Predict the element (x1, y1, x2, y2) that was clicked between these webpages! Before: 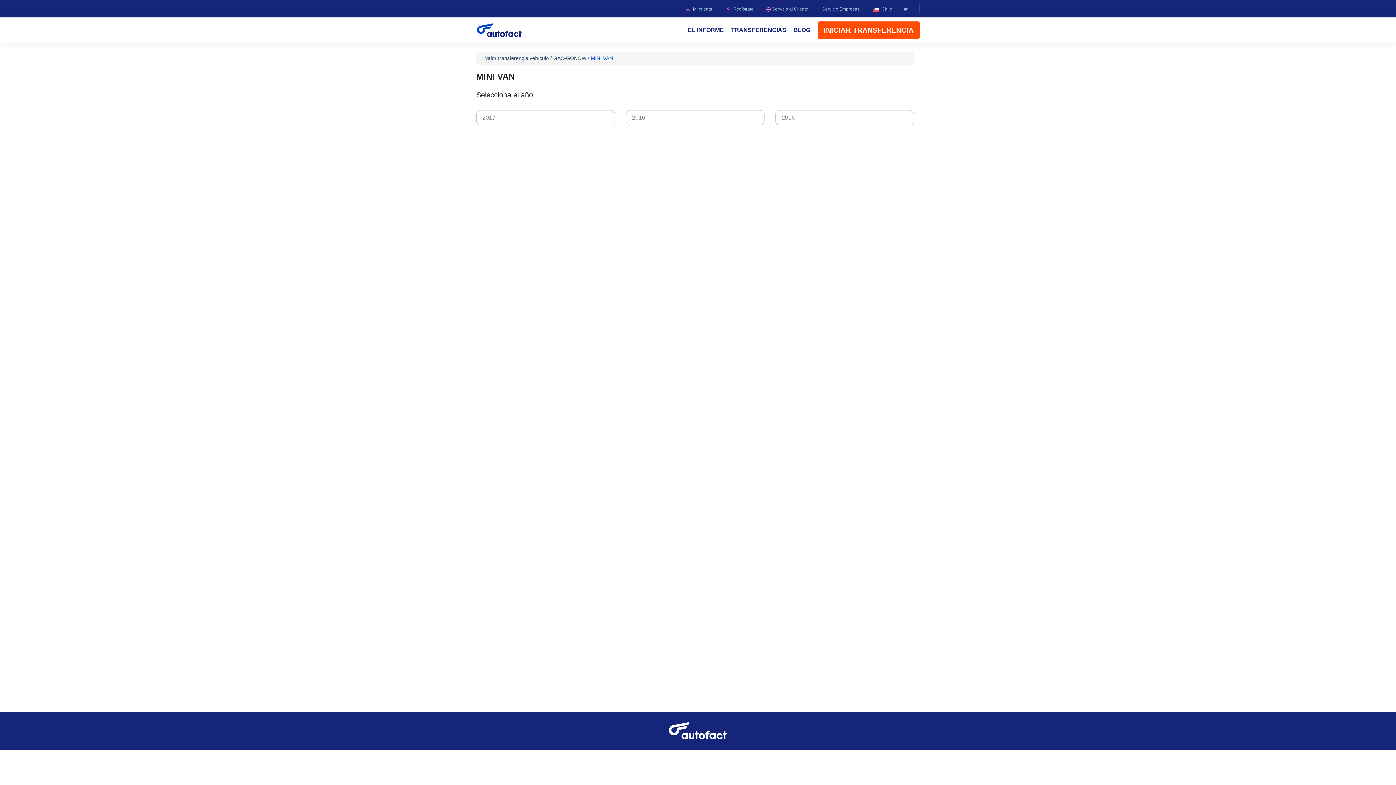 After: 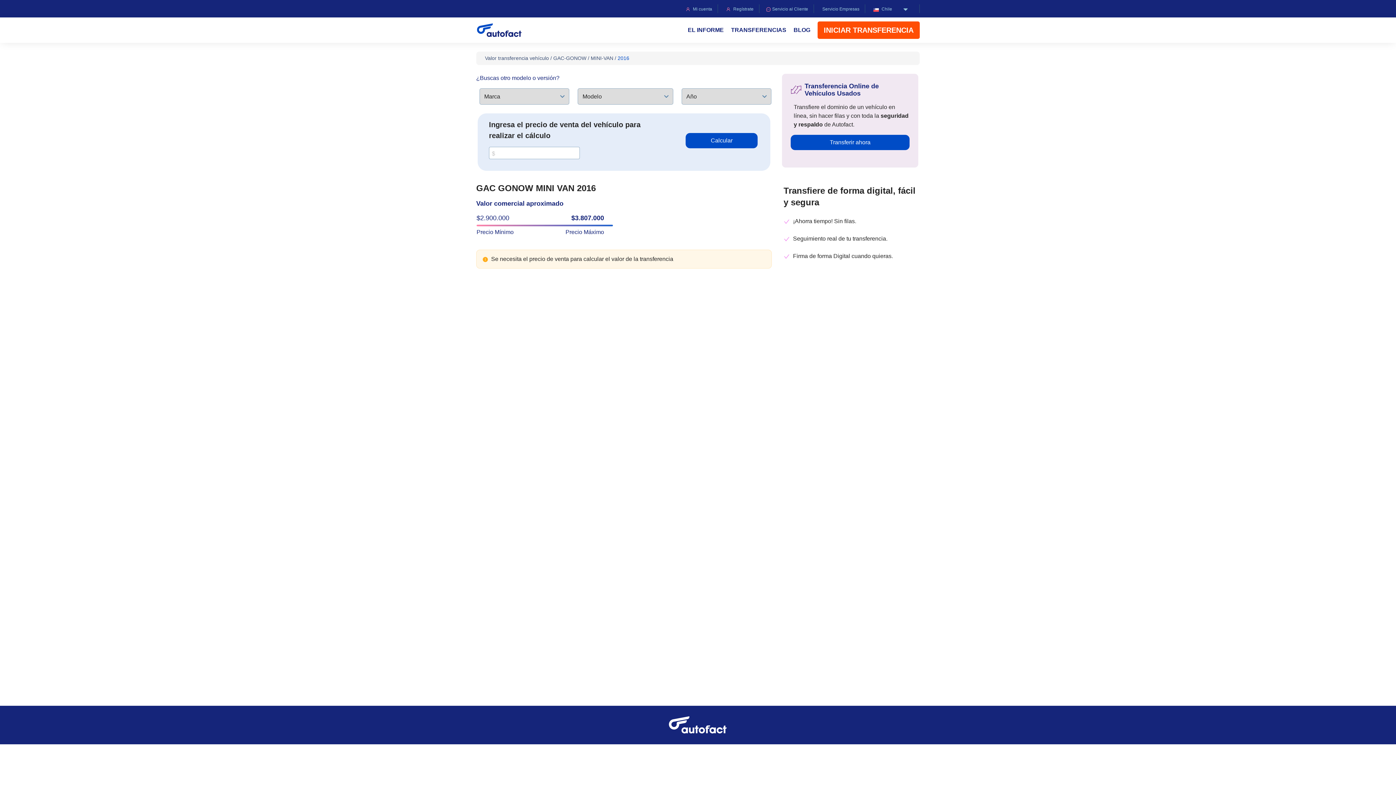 Action: label: 2016 bbox: (626, 110, 764, 125)